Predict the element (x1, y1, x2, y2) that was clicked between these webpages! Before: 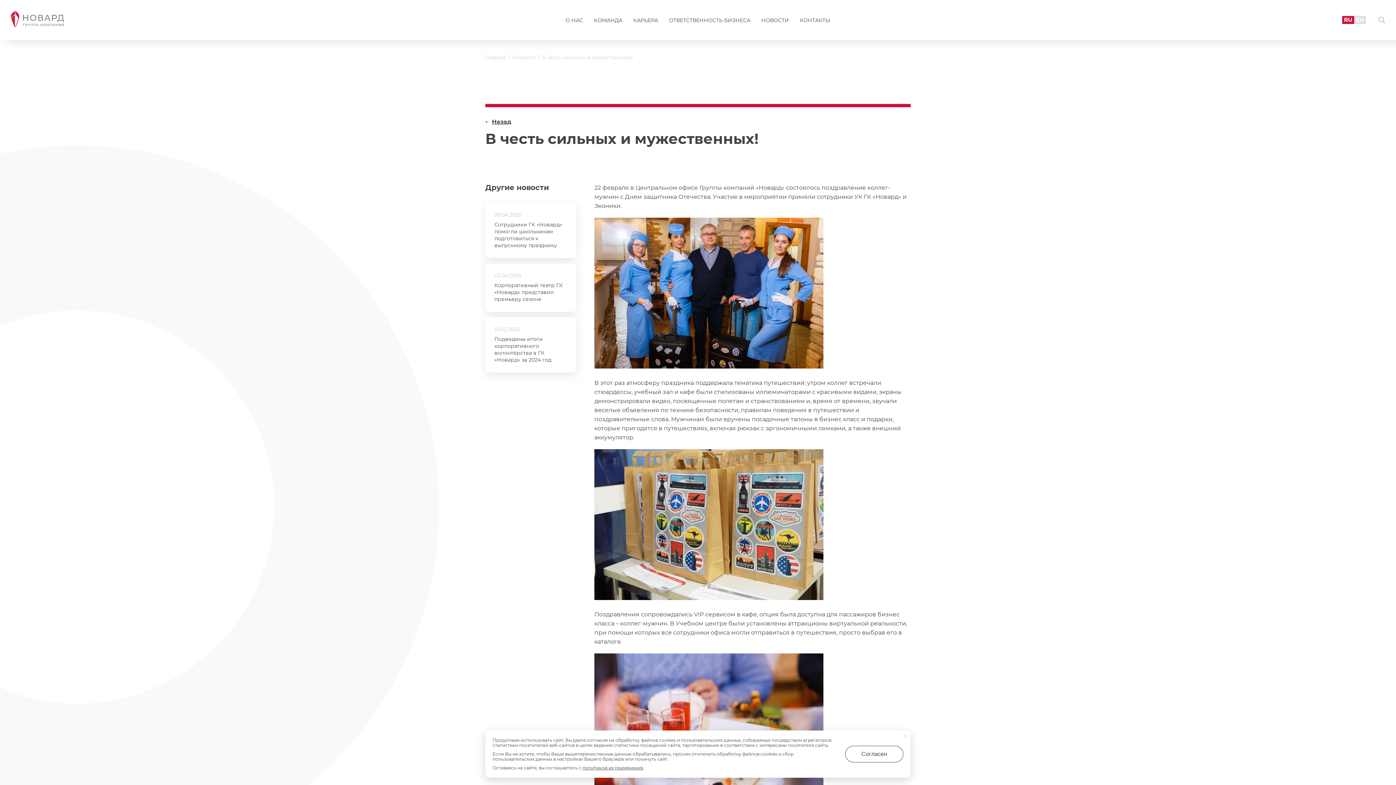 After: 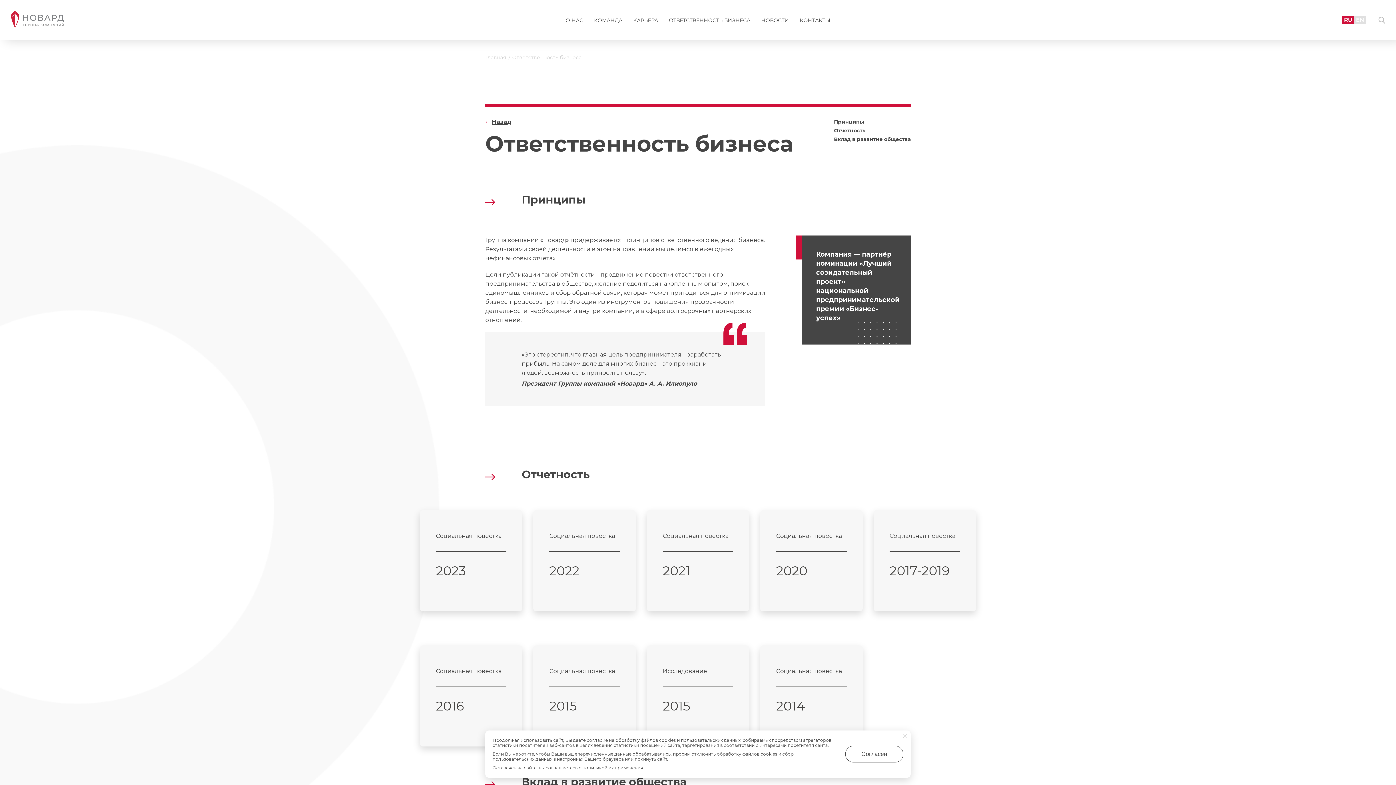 Action: bbox: (669, 11, 750, 28) label: ОТВЕТСТВЕННОСТЬ БИЗНЕСА